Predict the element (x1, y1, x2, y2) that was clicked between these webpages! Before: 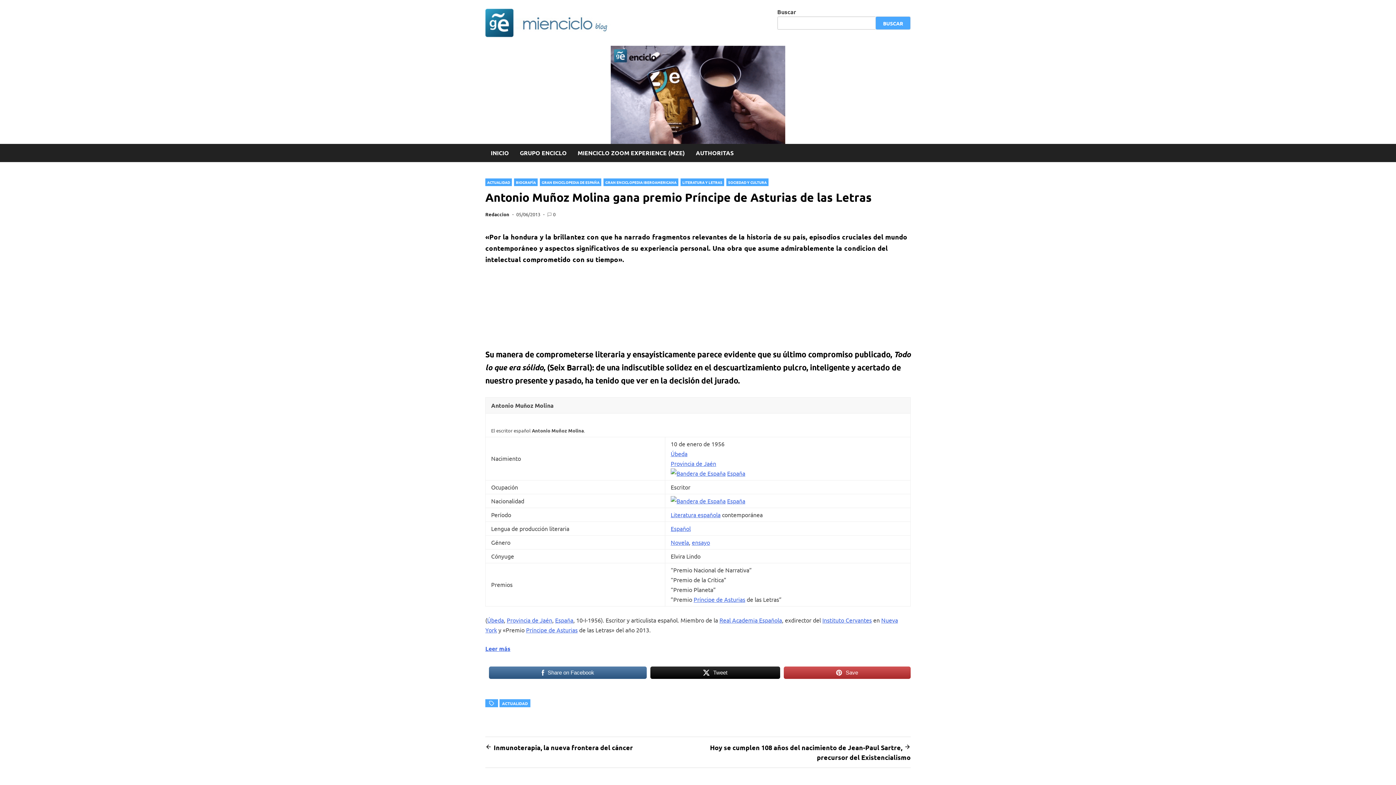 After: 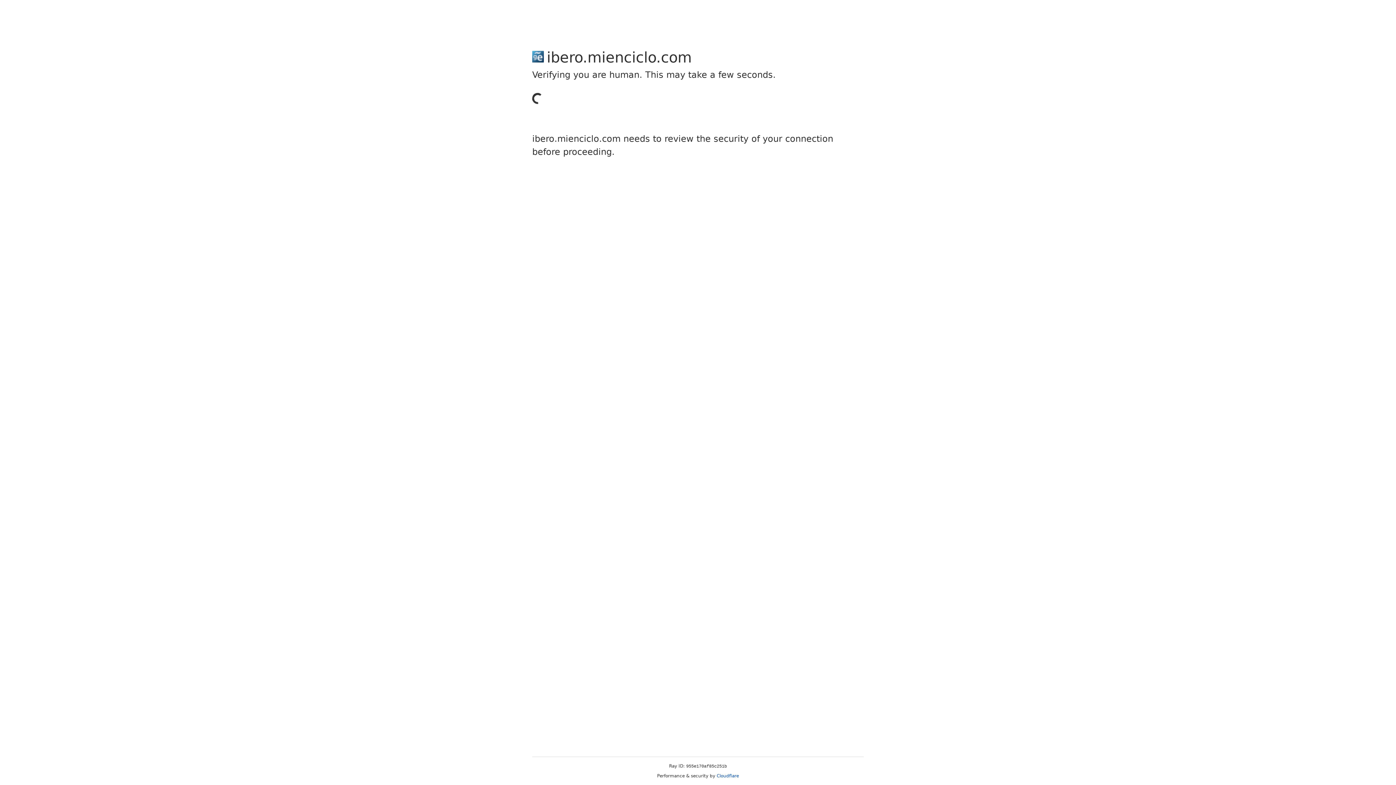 Action: bbox: (506, 616, 552, 624) label: Provincia de Jaén